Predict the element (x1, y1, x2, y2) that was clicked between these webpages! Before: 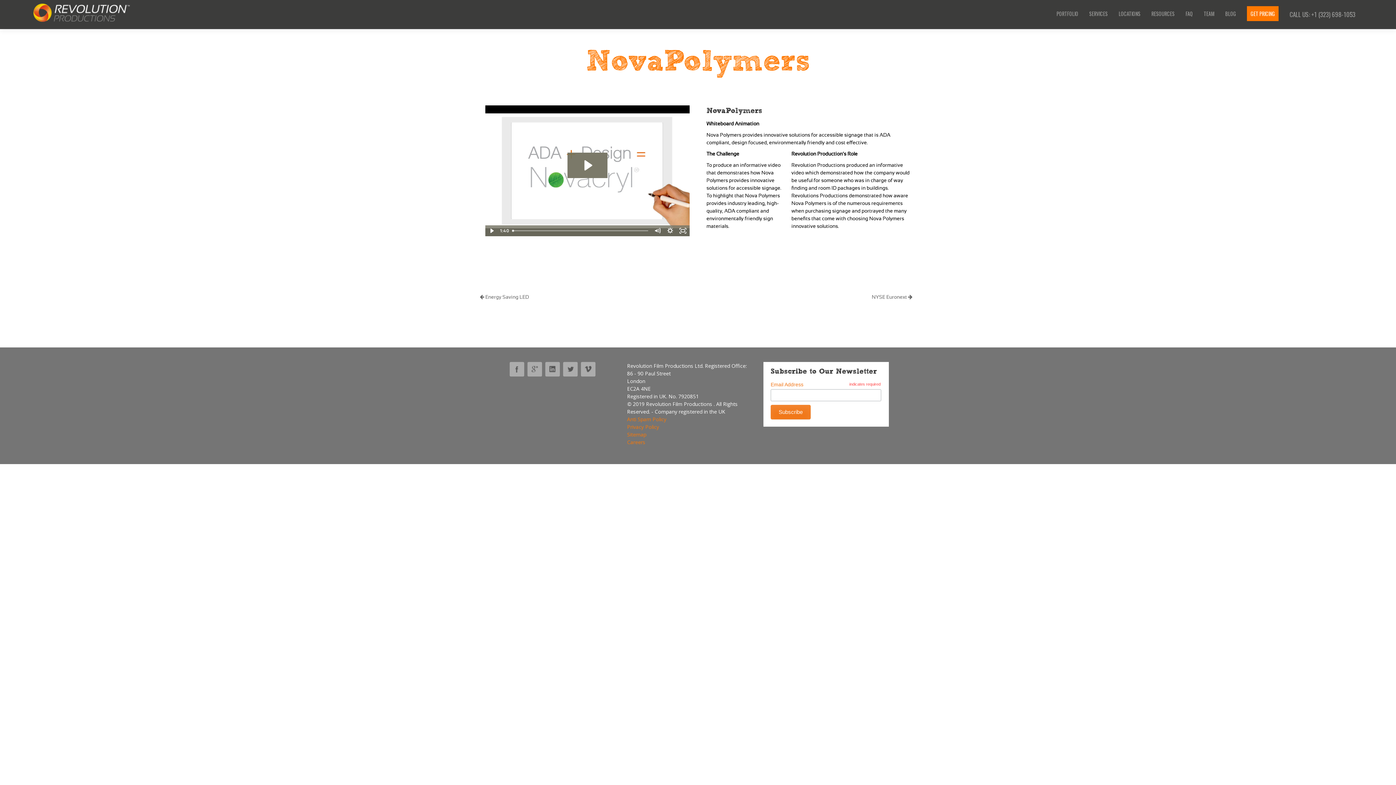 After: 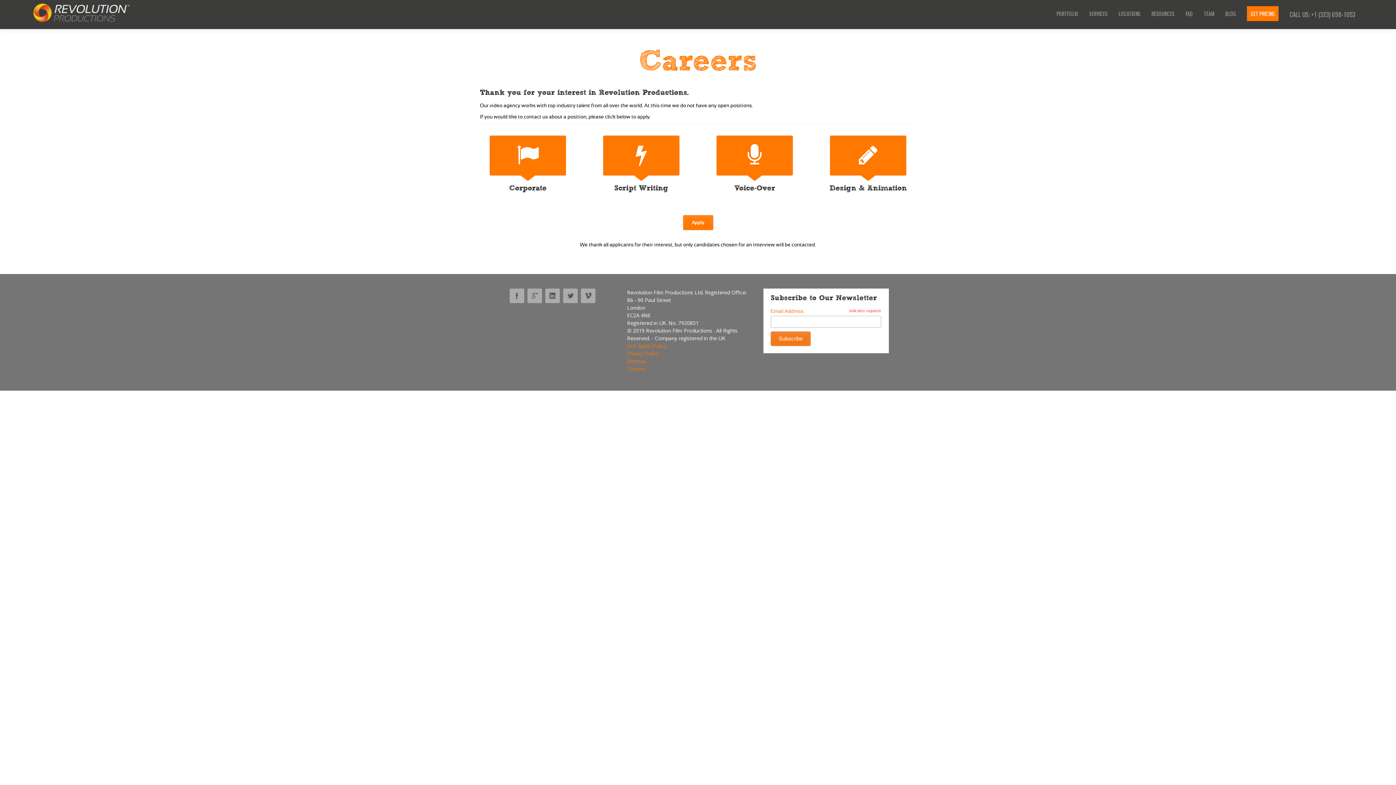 Action: bbox: (627, 438, 645, 445) label: Careers